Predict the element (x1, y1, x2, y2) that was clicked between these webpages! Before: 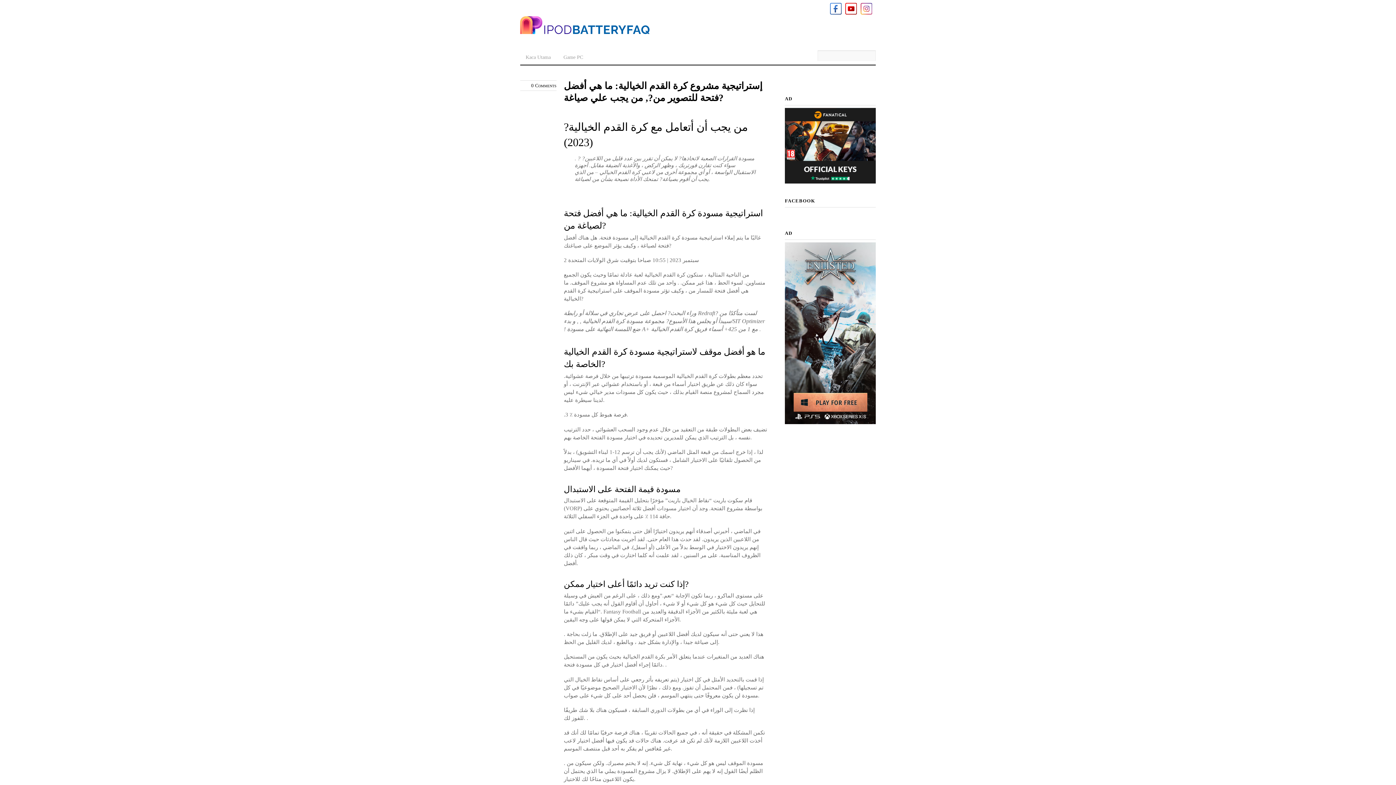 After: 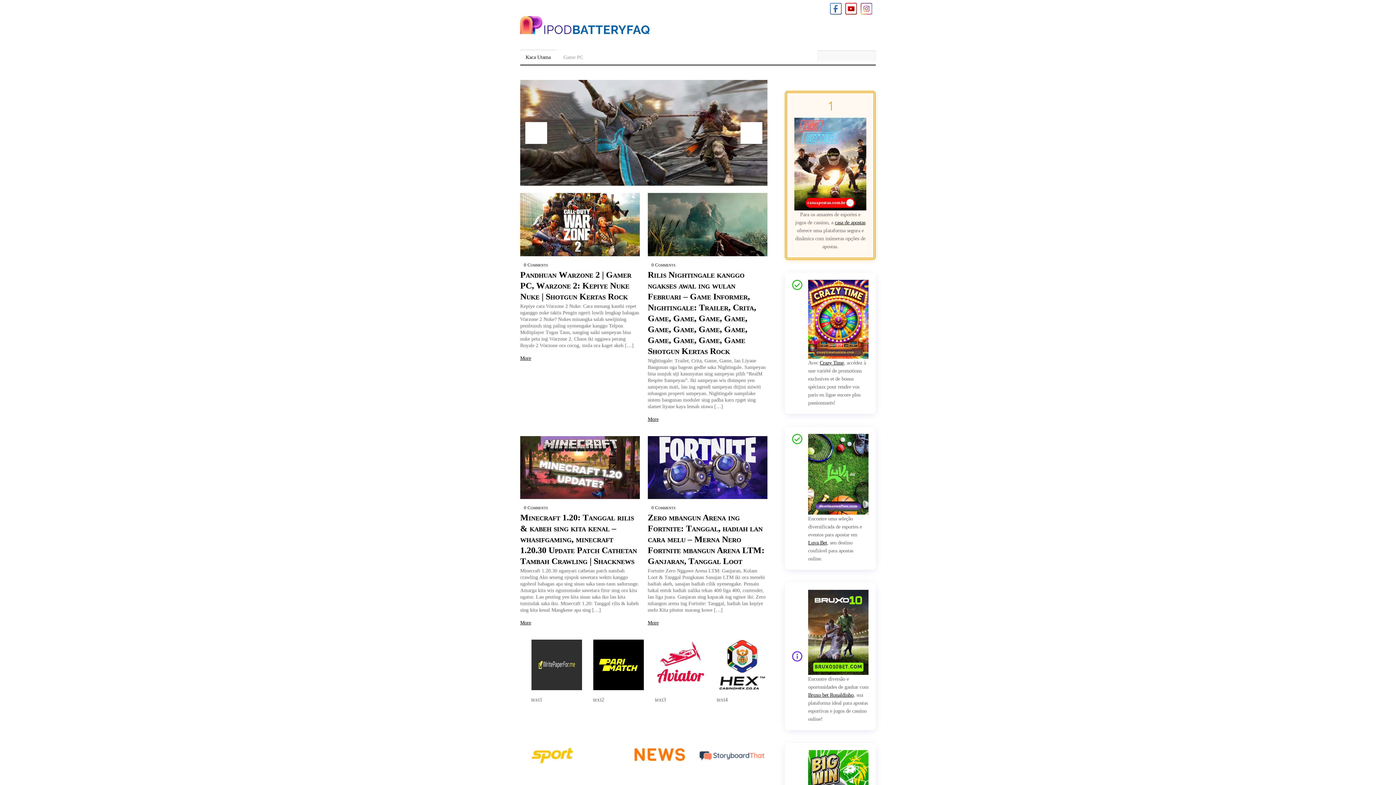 Action: bbox: (520, 49, 556, 61) label: Kaca Utama